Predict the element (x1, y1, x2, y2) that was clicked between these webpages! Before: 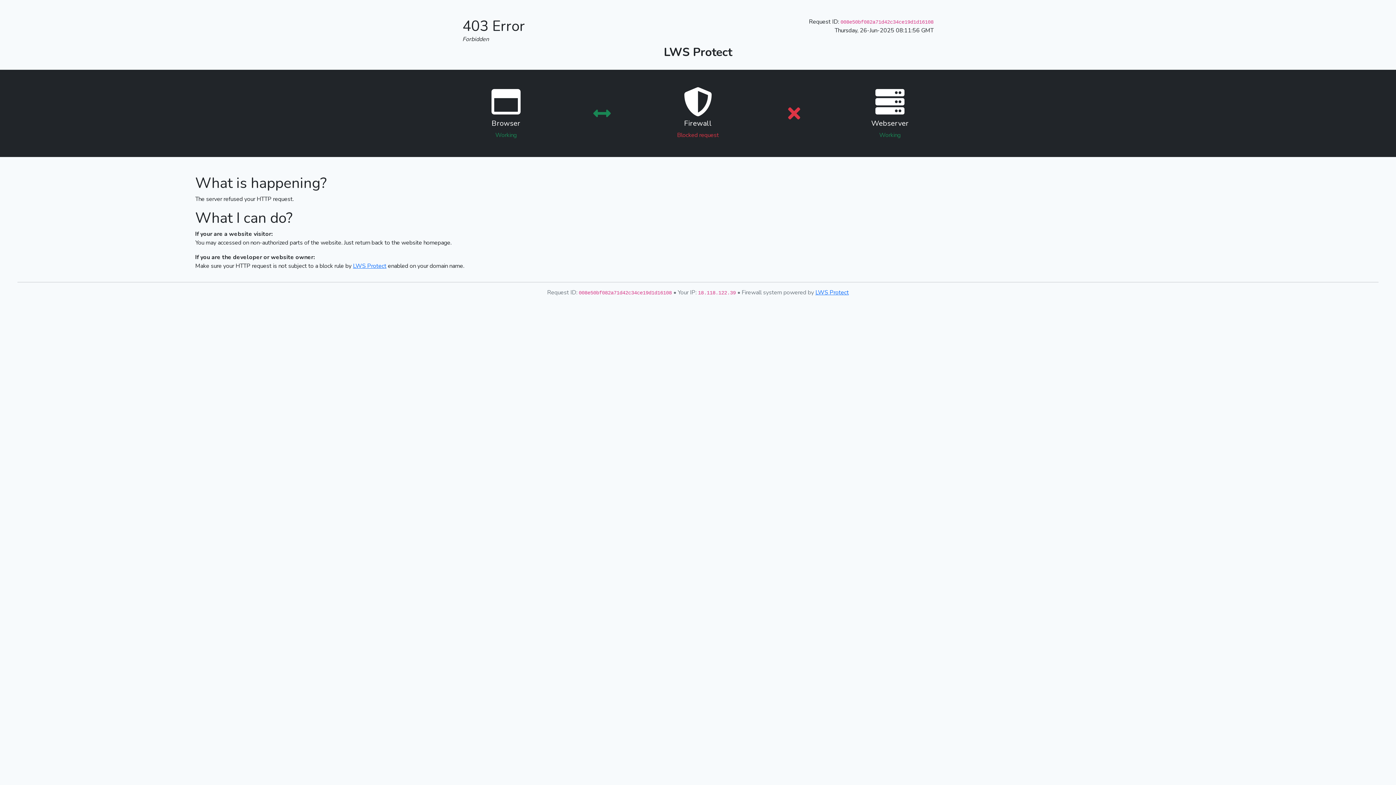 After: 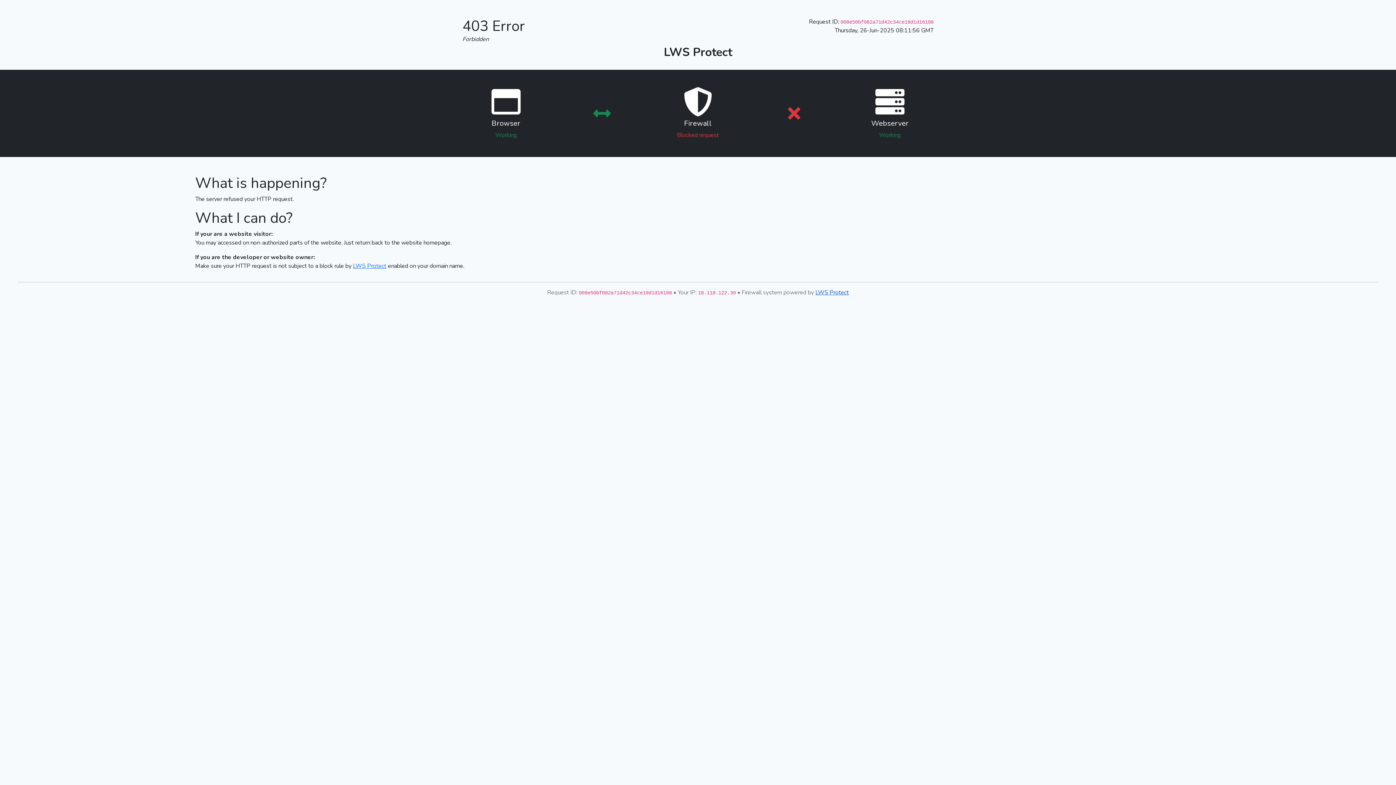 Action: label: LWS Protect bbox: (815, 288, 849, 296)